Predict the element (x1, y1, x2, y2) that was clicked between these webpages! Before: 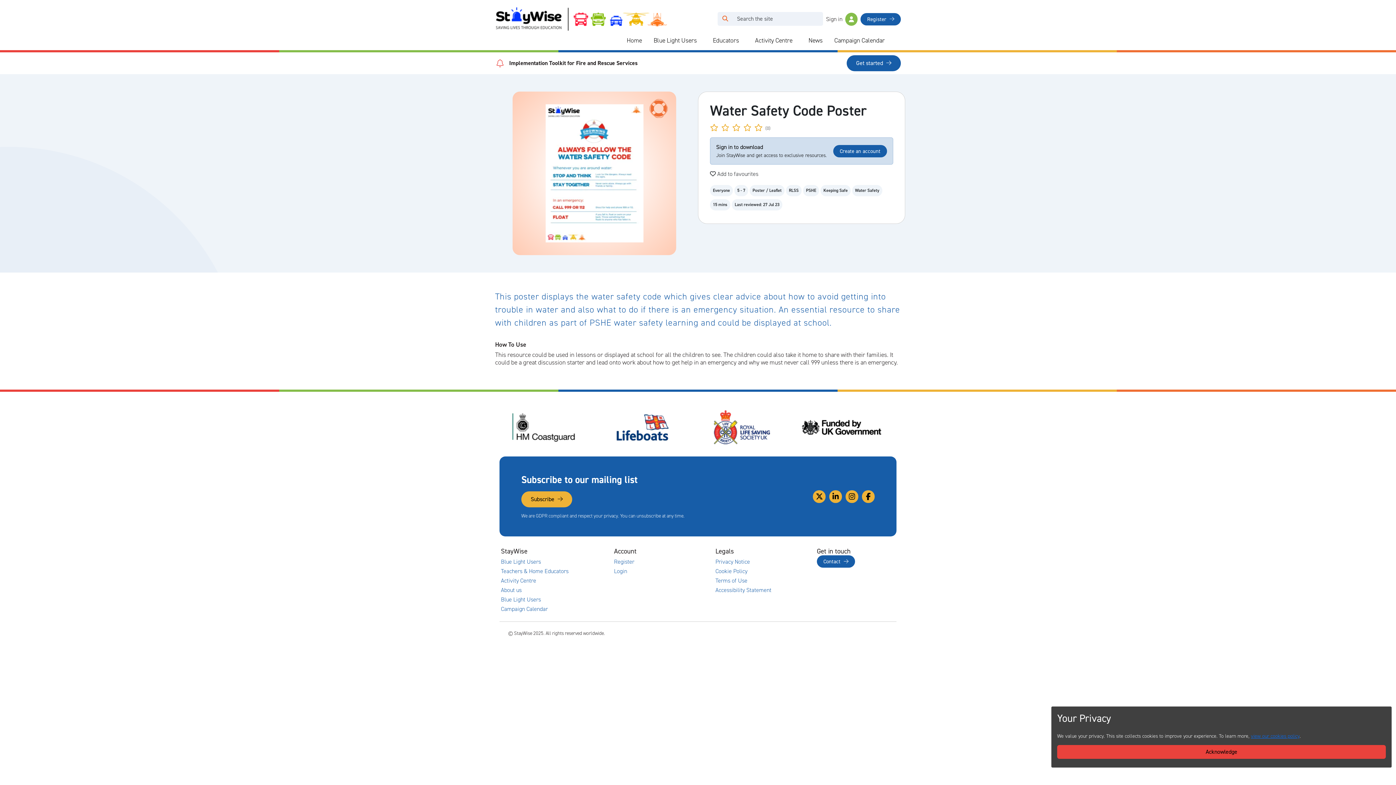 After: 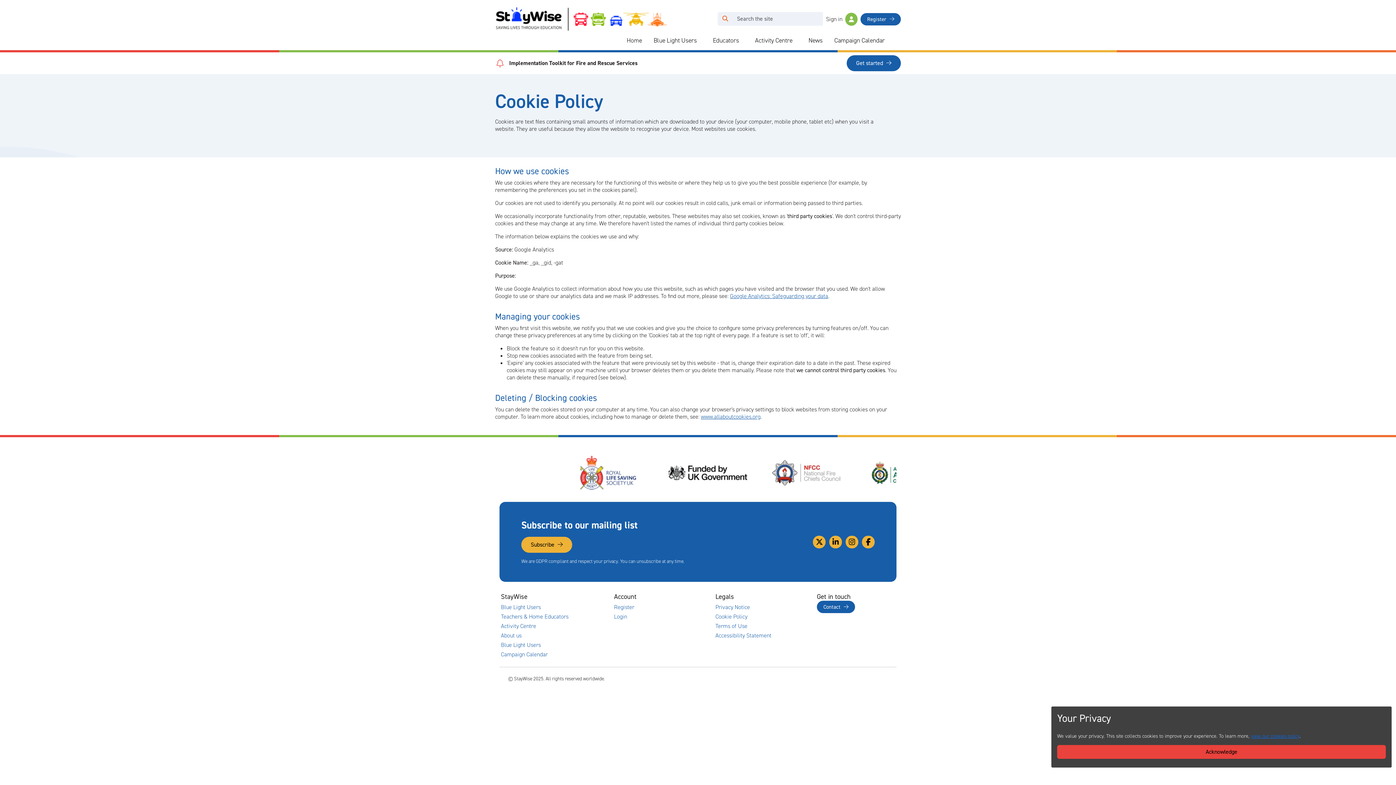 Action: bbox: (1251, 733, 1300, 740) label: view our cookies policy